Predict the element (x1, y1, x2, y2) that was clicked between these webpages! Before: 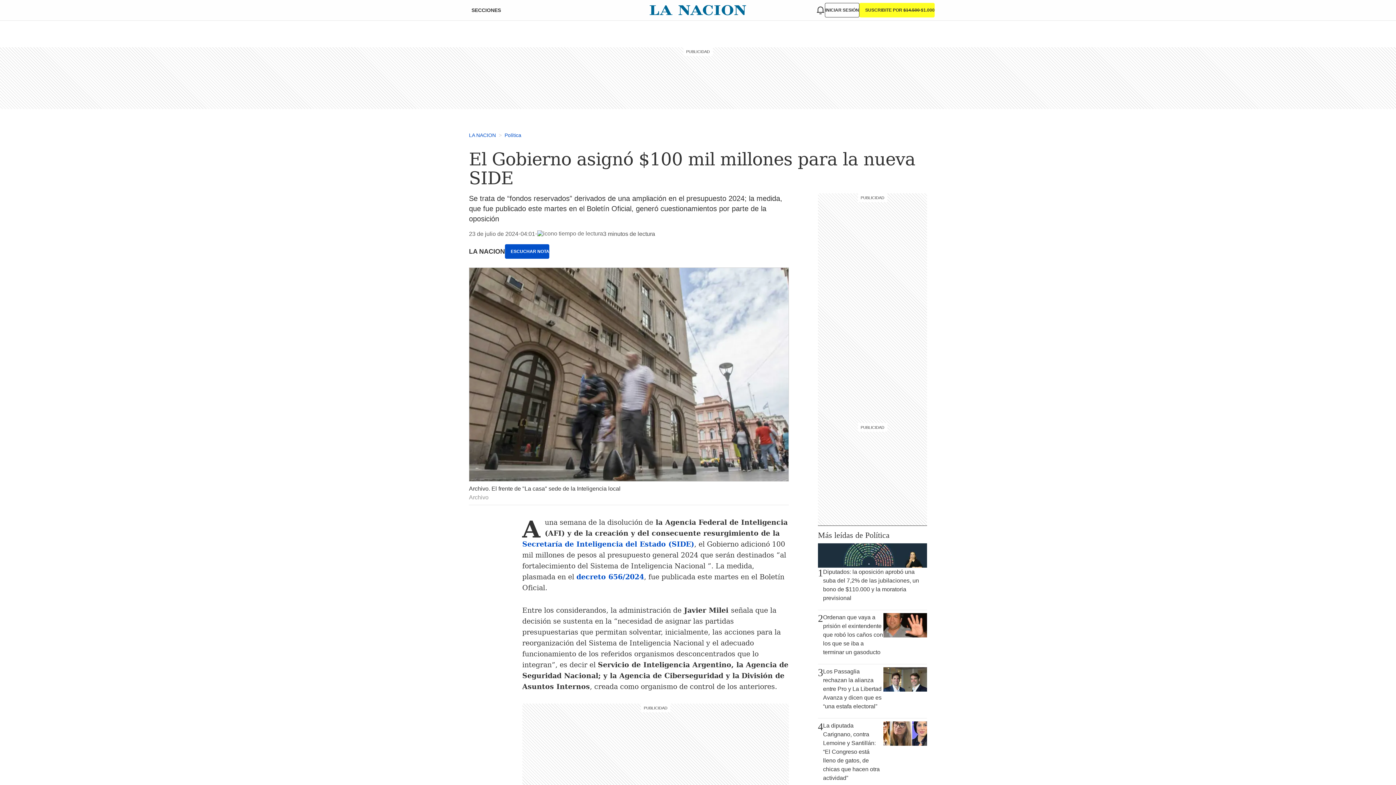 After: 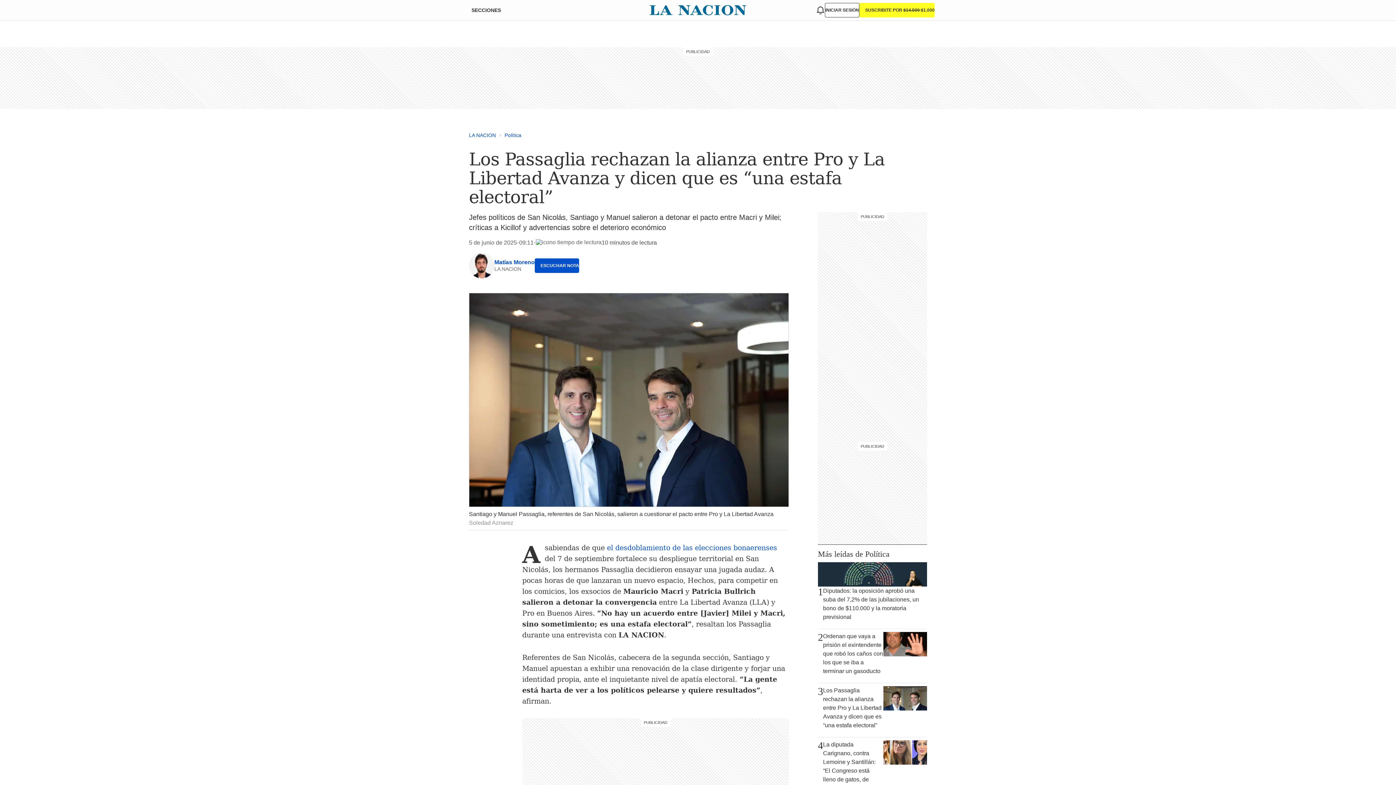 Action: bbox: (818, 667, 927, 715) label: 3
Los Passaglia rechazan la alianza entre Pro y La Libertad Avanza y dicen que es “una estafa electoral”